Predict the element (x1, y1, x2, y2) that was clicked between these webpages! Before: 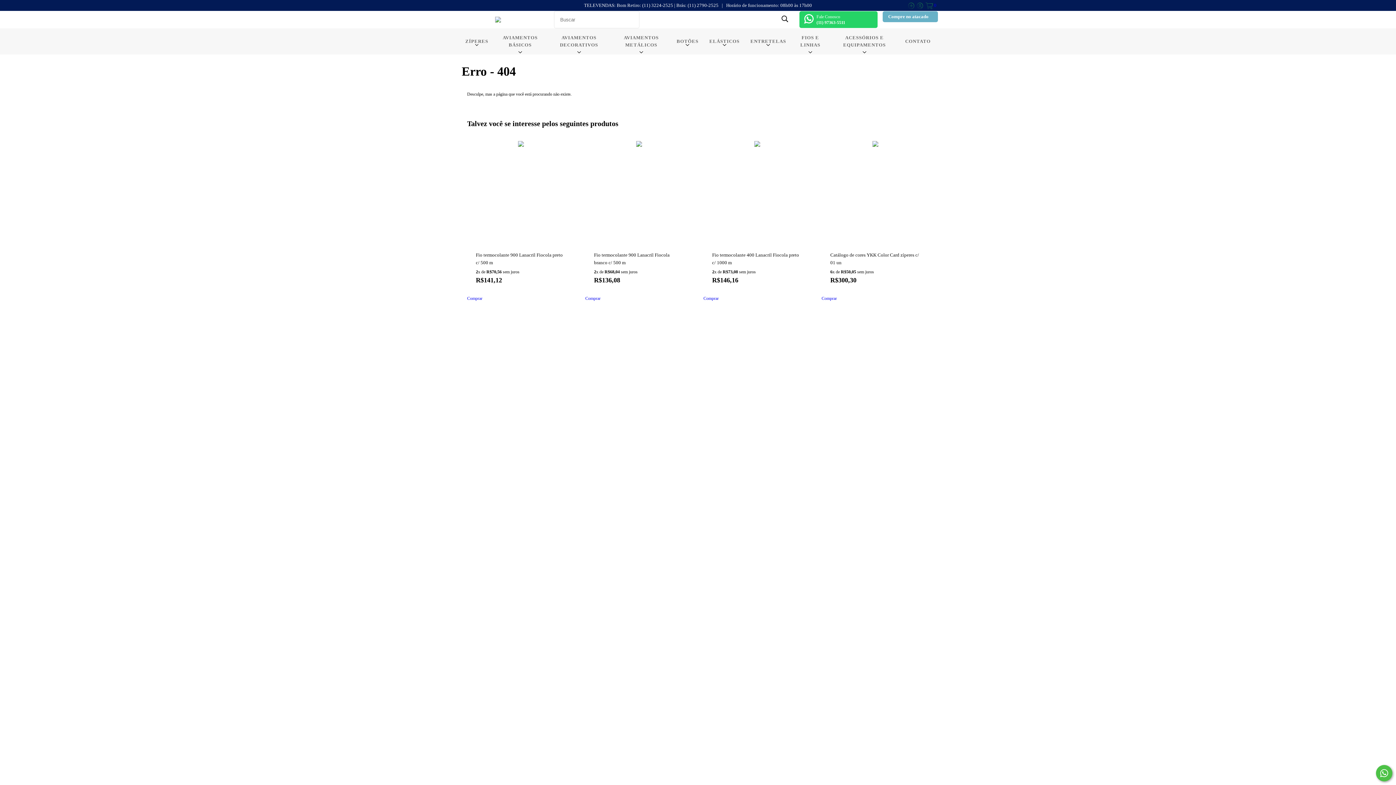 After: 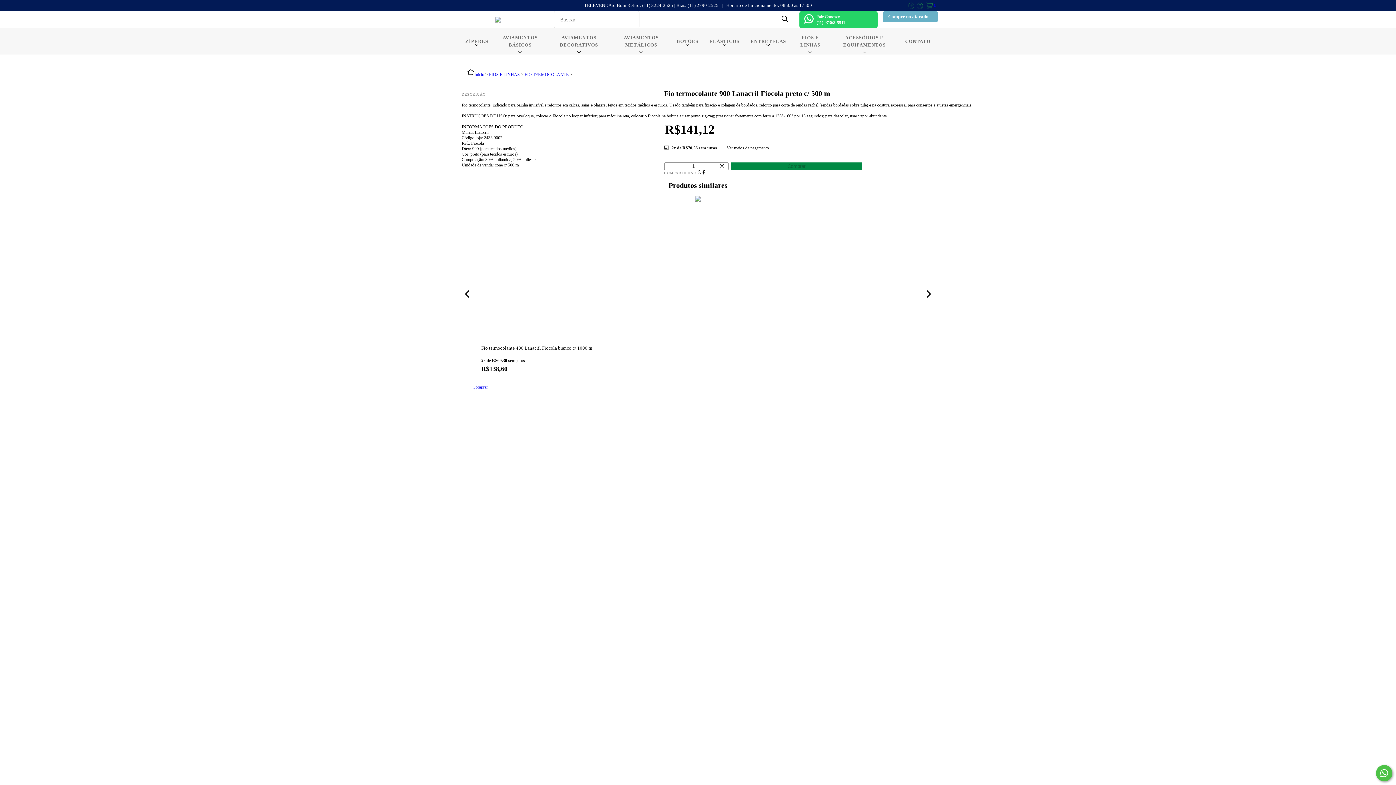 Action: bbox: (467, 141, 574, 289)